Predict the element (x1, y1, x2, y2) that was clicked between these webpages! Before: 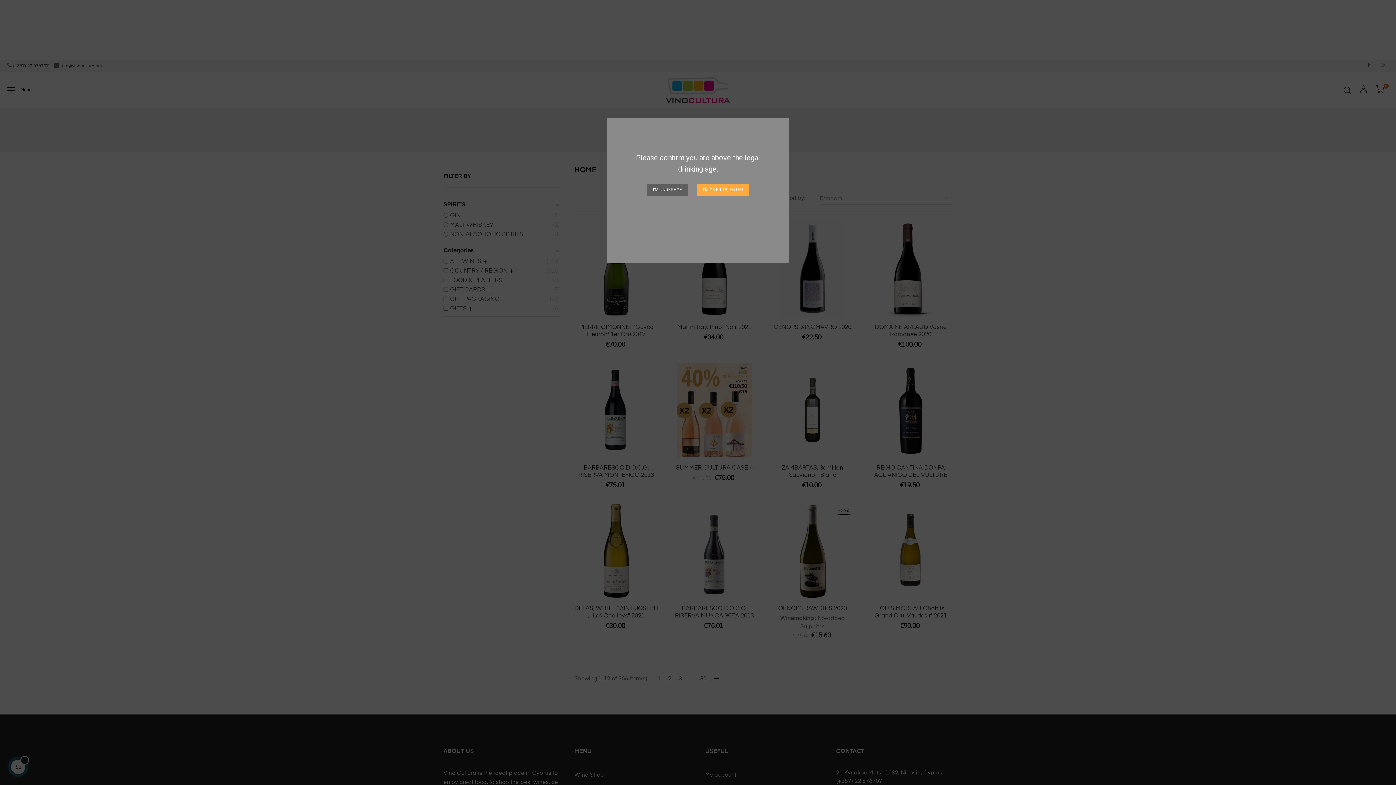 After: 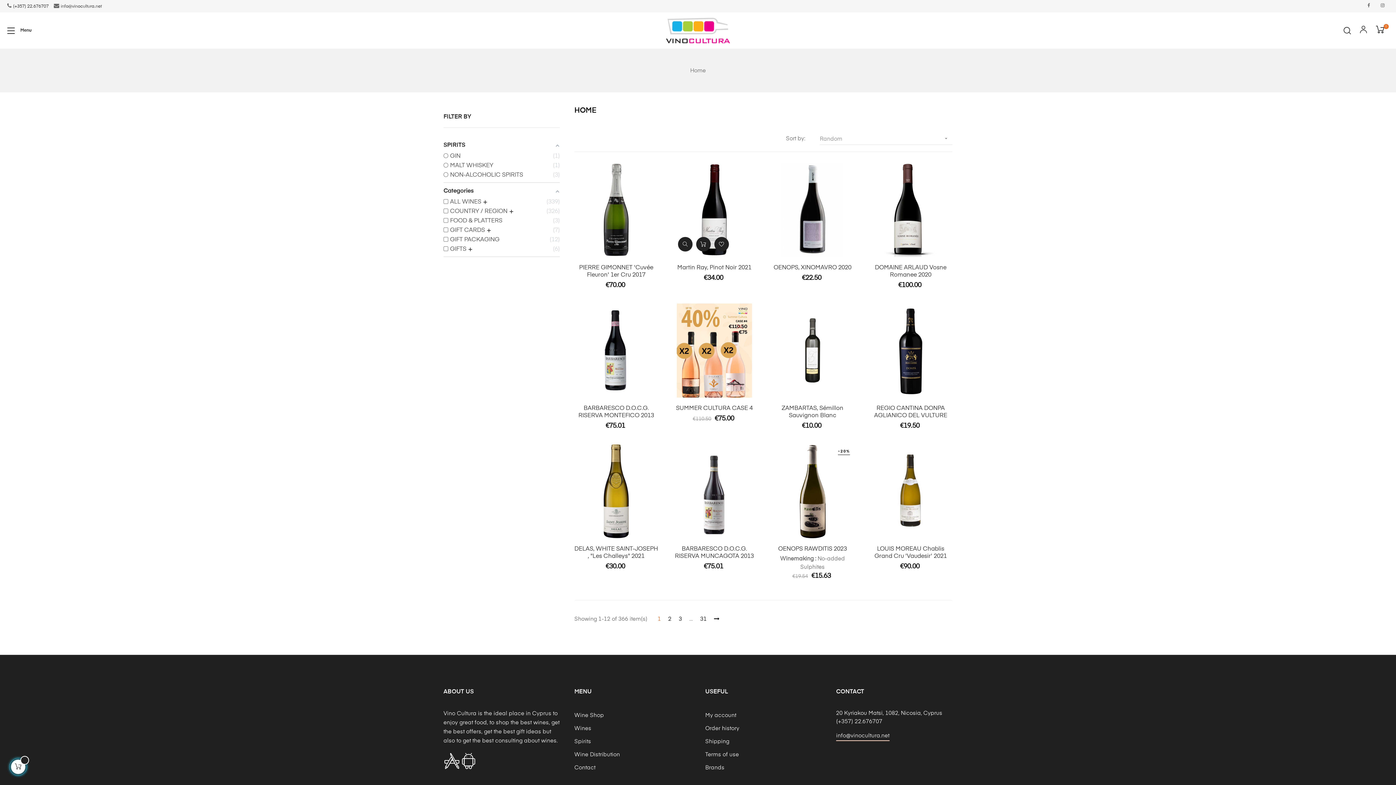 Action: bbox: (697, 184, 749, 196) label: I’M OVER 18, ENTER